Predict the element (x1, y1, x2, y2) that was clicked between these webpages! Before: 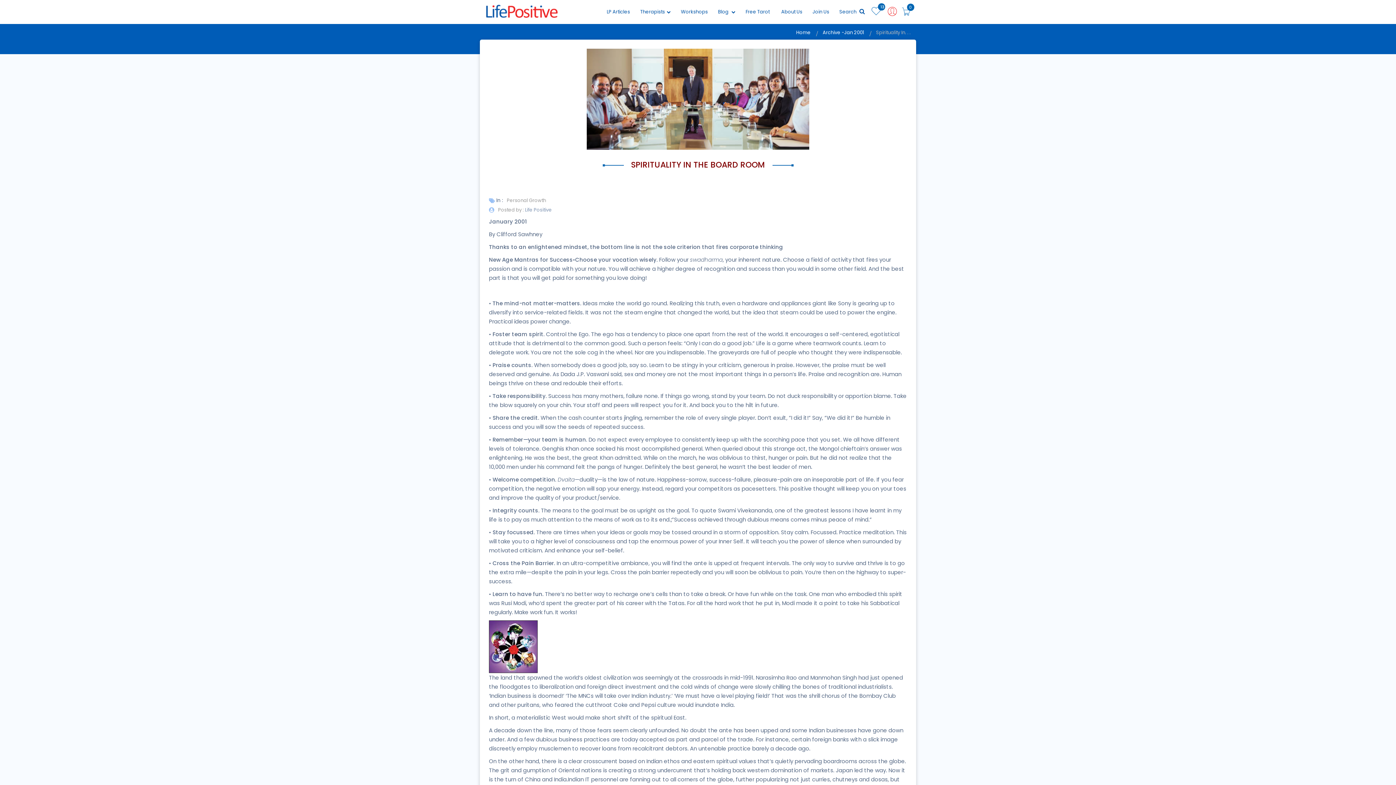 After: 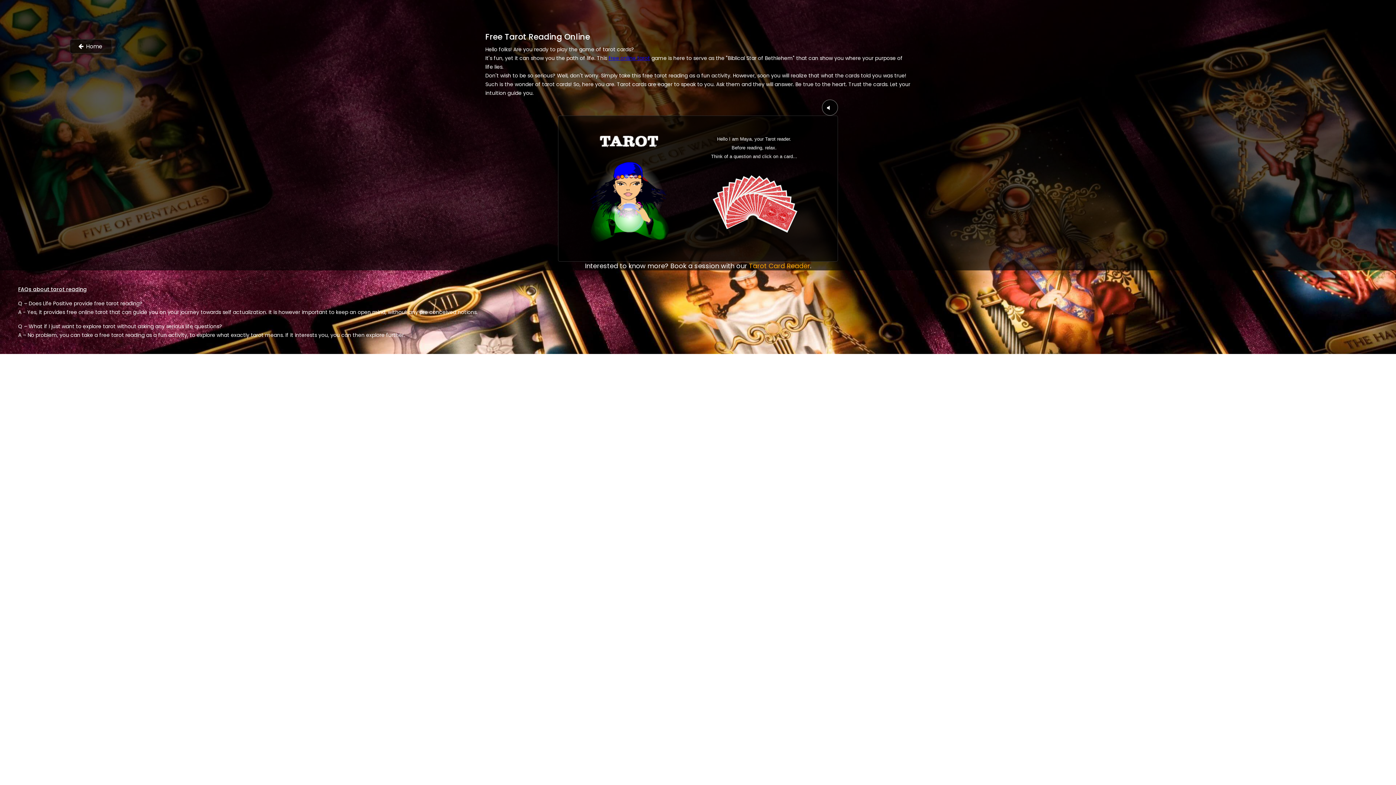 Action: bbox: (741, 0, 774, 24) label: Free Tarot